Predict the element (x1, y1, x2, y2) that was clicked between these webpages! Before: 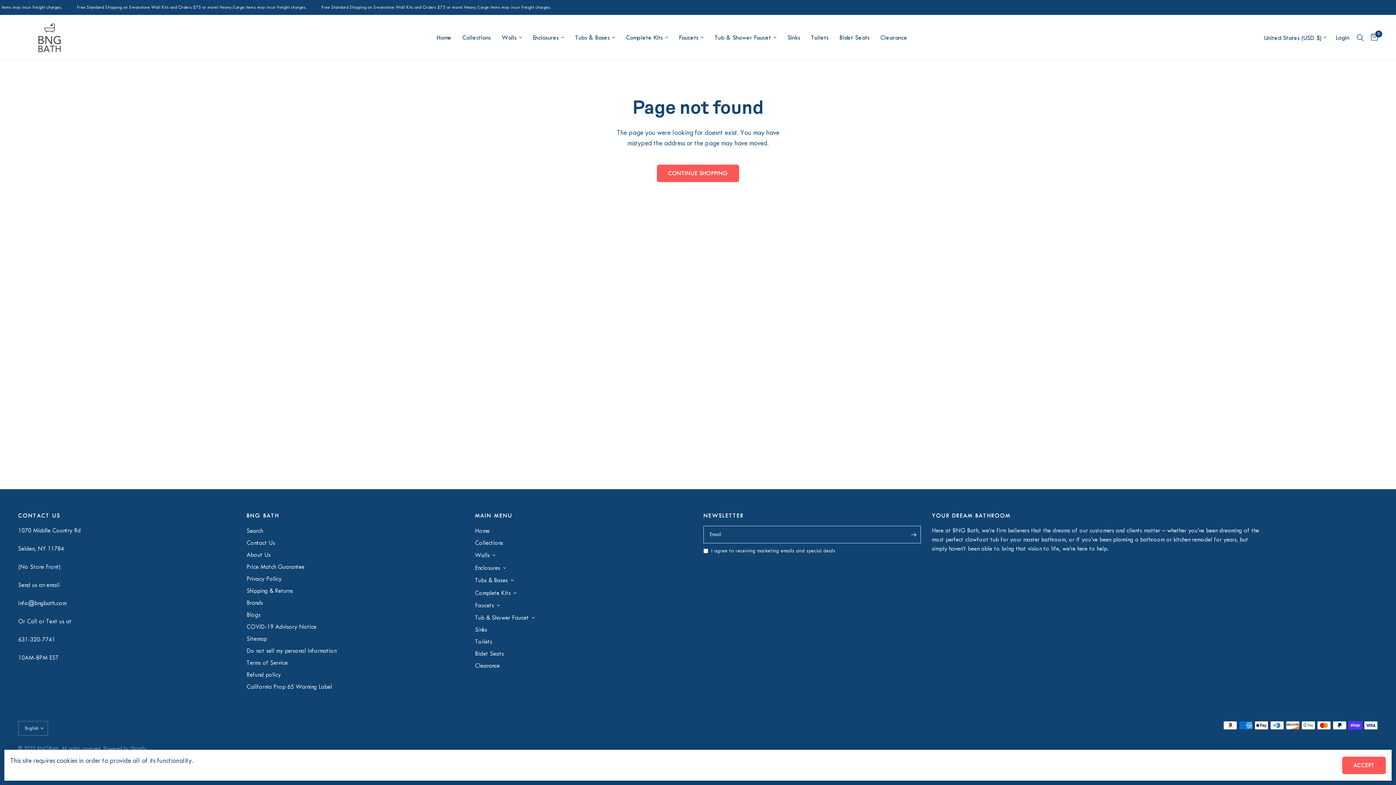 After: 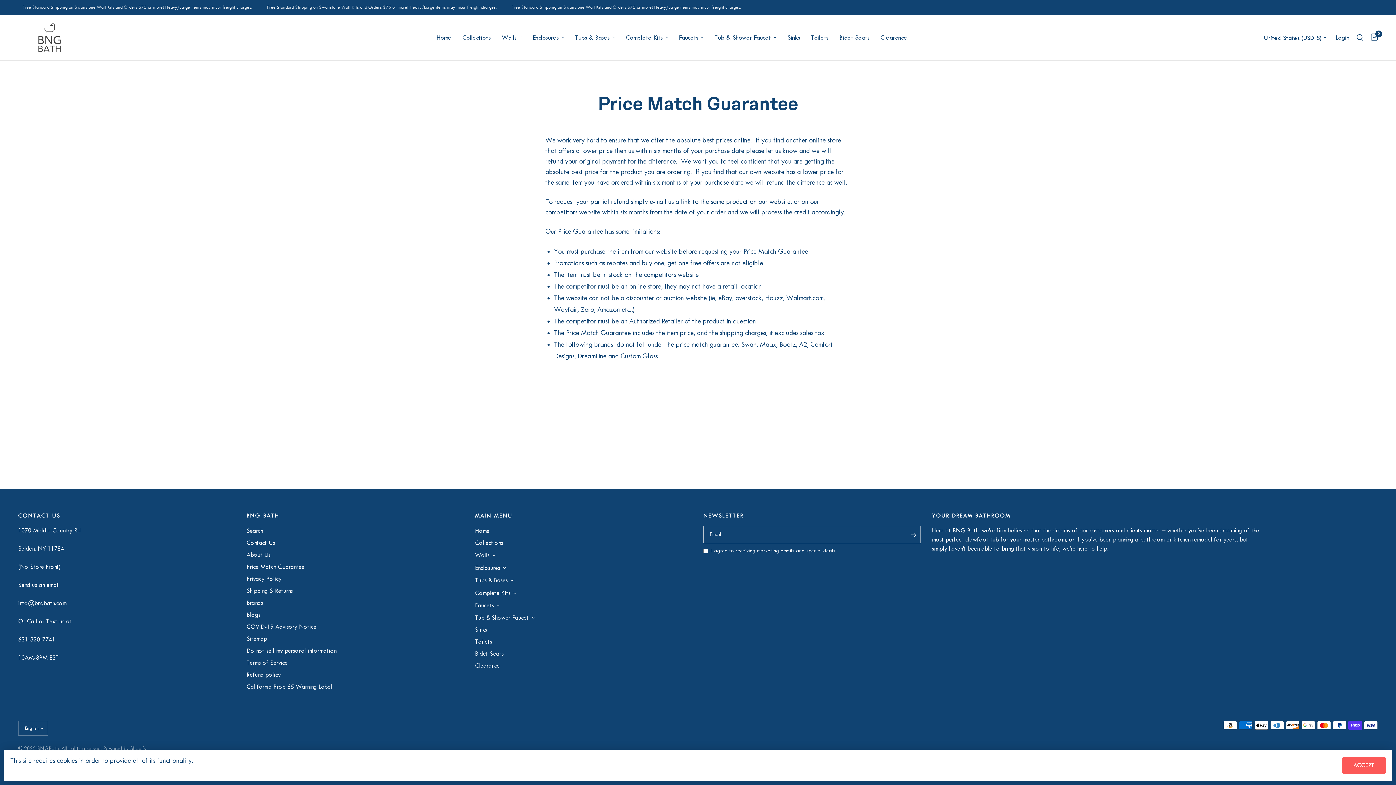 Action: bbox: (246, 563, 304, 570) label: Price Match Guarantee